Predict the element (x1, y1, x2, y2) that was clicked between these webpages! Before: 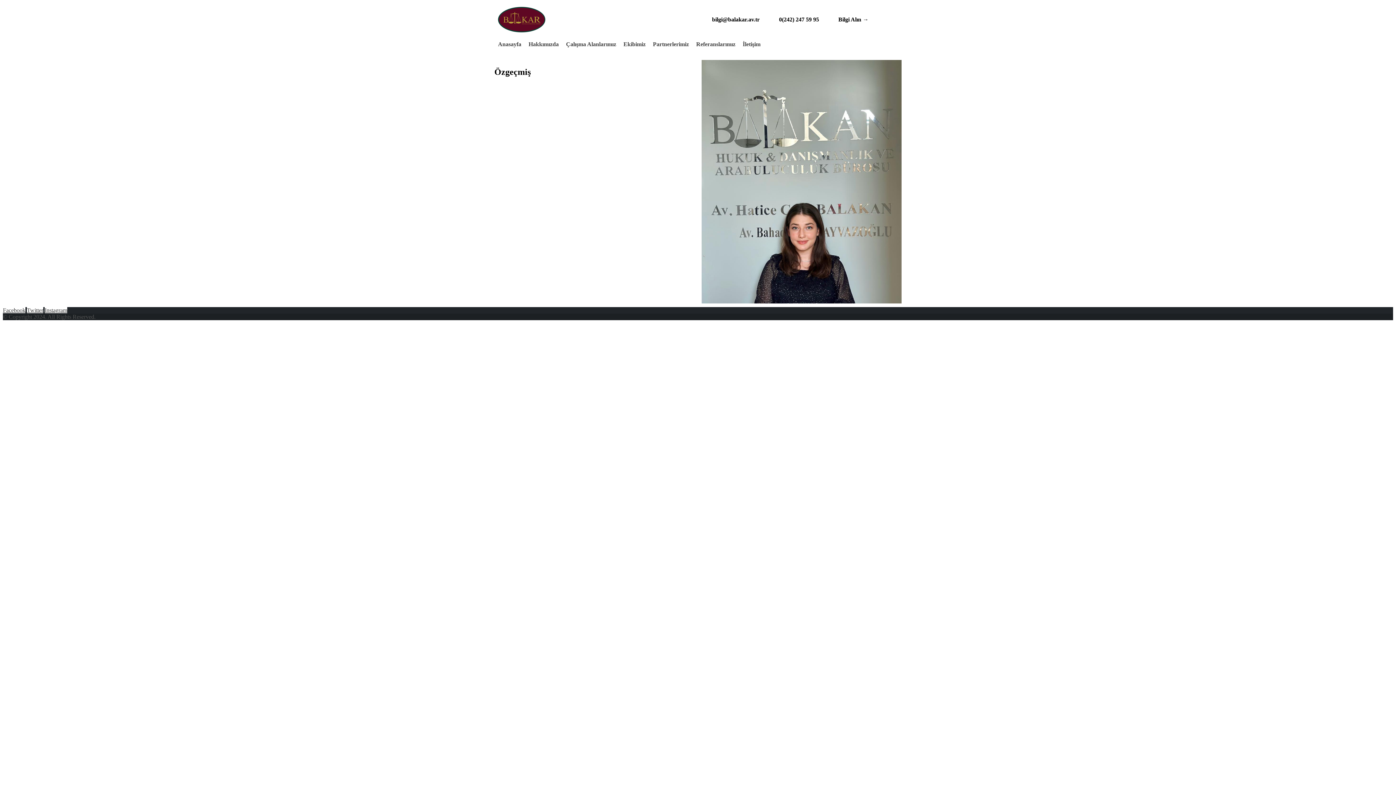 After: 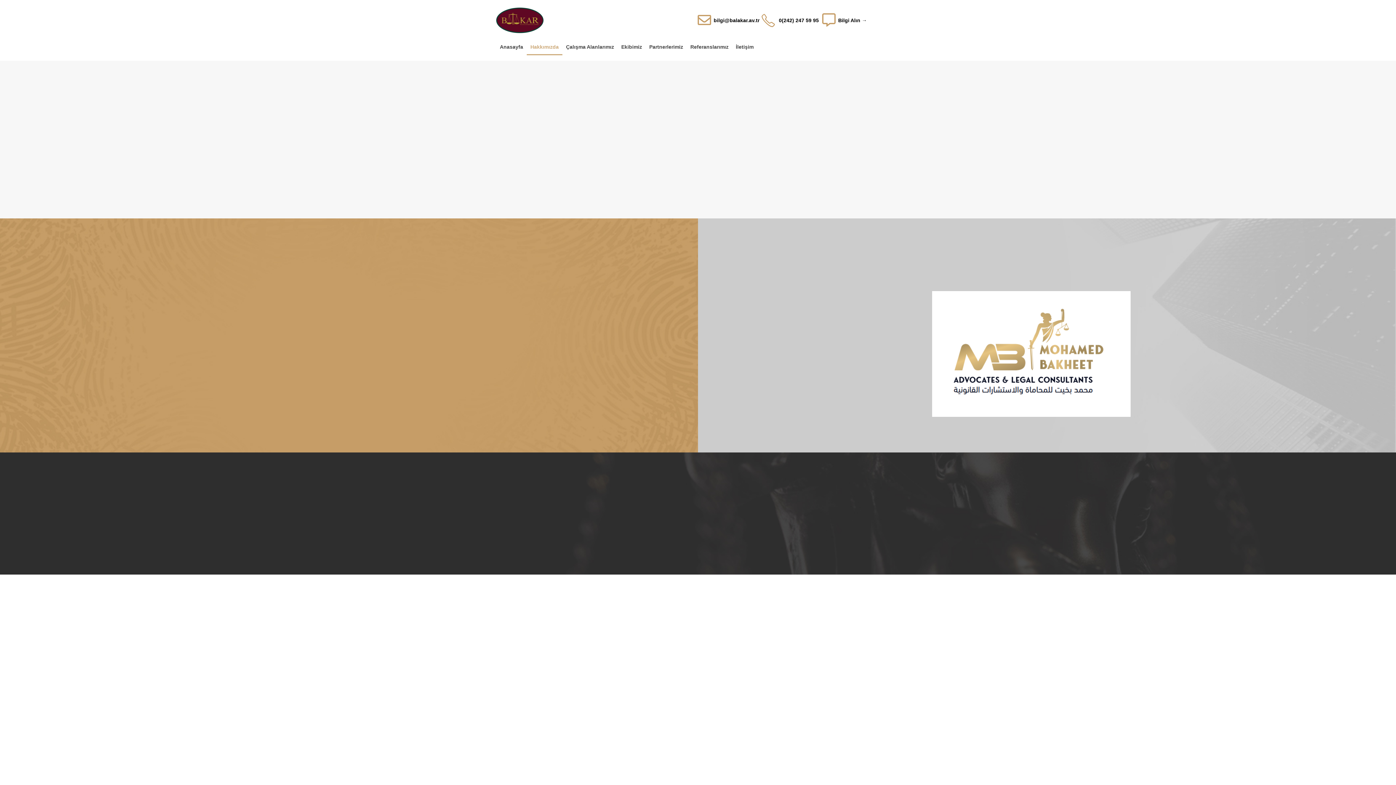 Action: bbox: (525, 36, 562, 52) label: Hakkımızda